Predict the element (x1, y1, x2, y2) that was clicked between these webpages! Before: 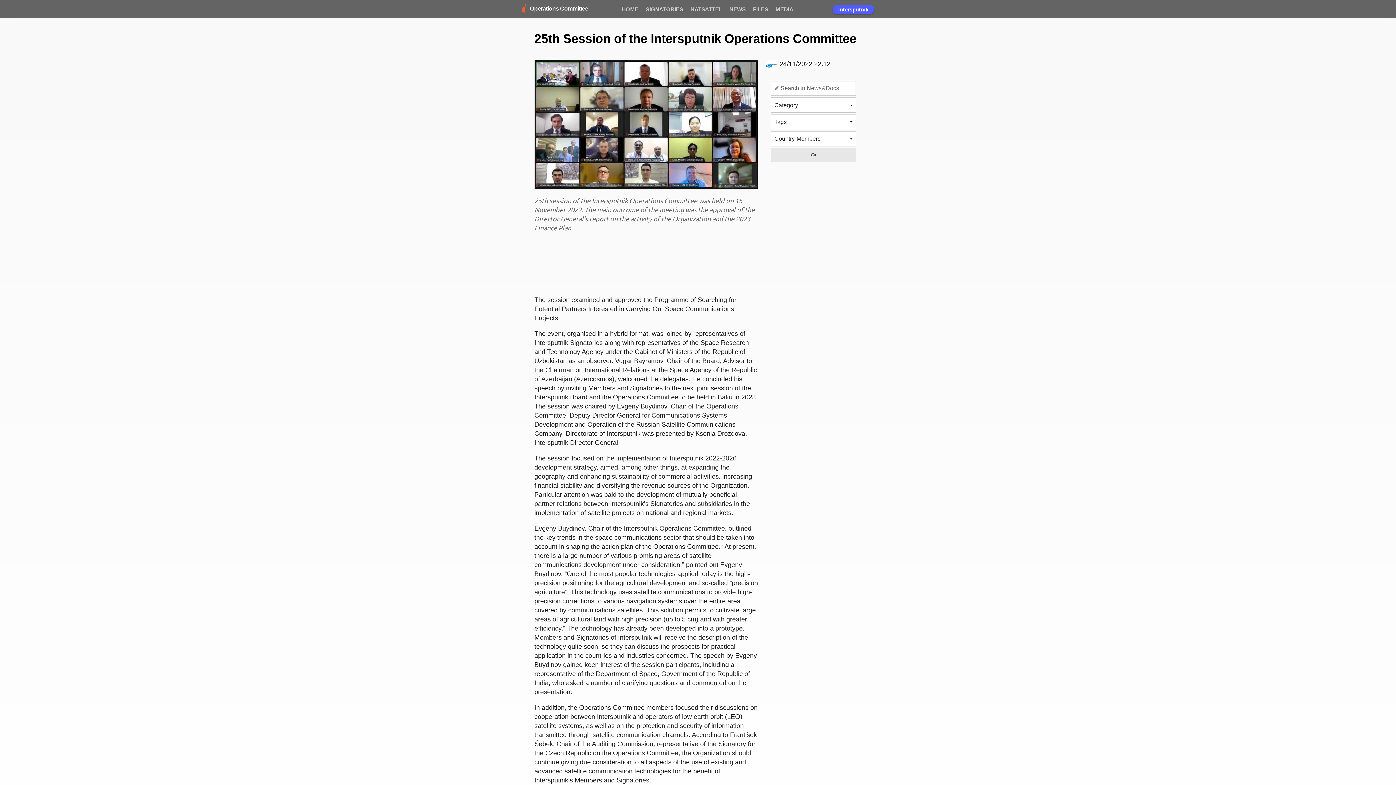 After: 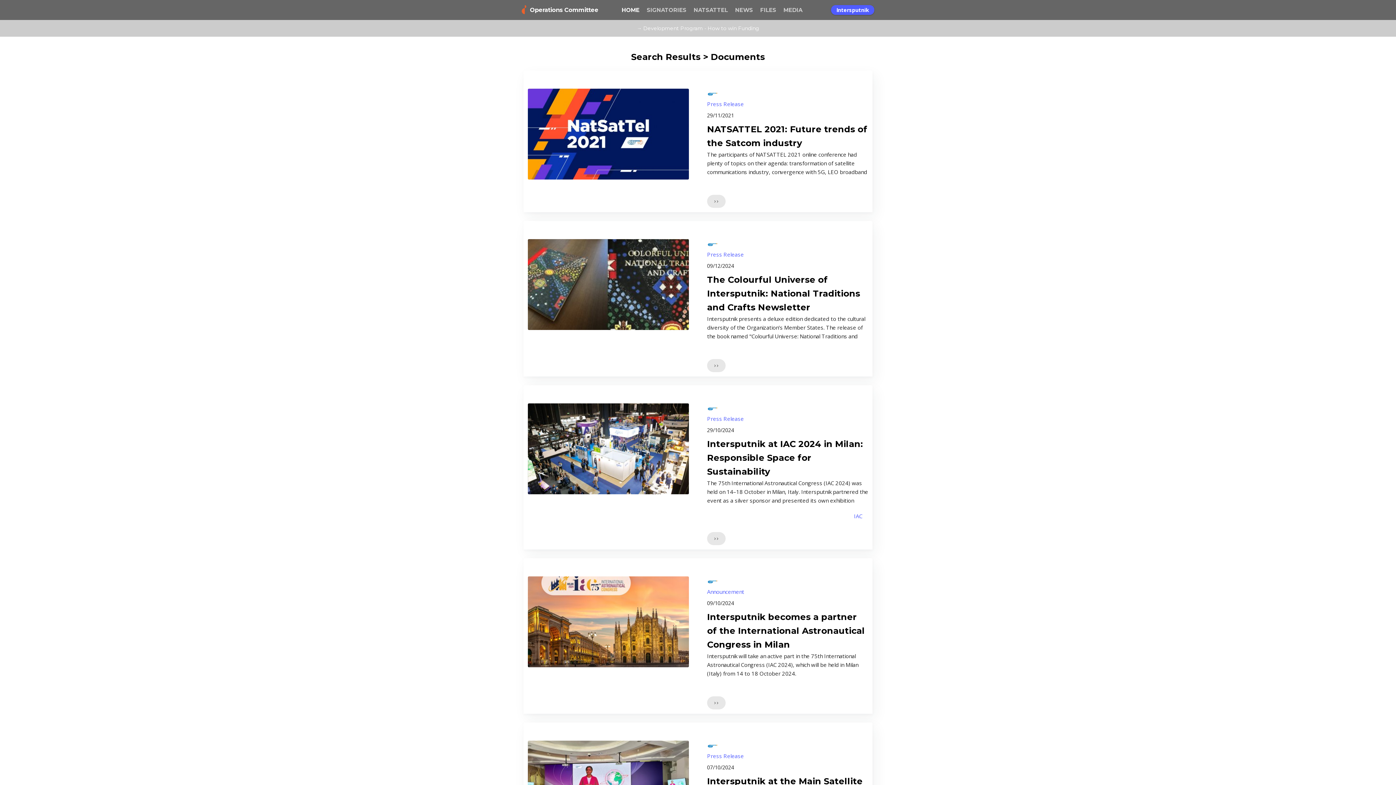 Action: bbox: (770, 148, 856, 161) label: Ок